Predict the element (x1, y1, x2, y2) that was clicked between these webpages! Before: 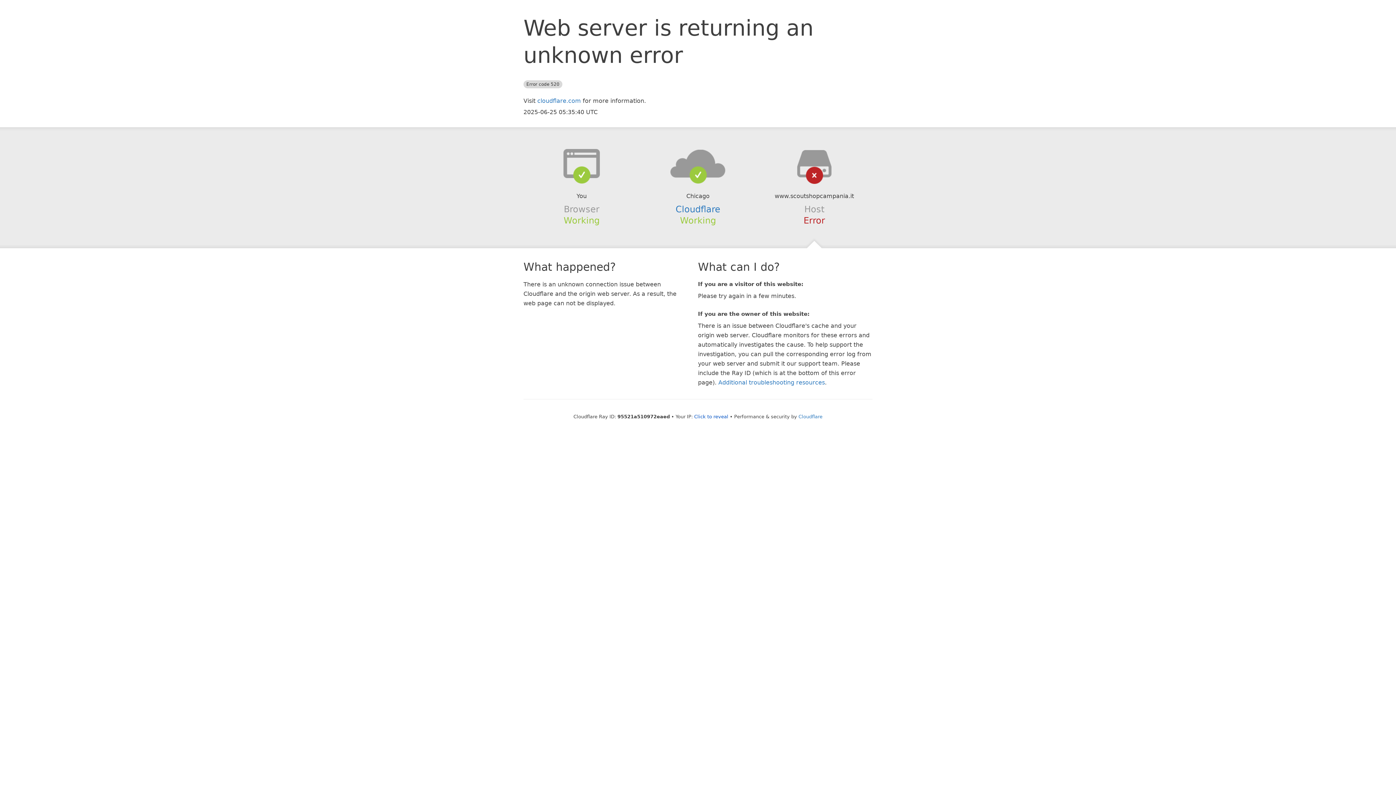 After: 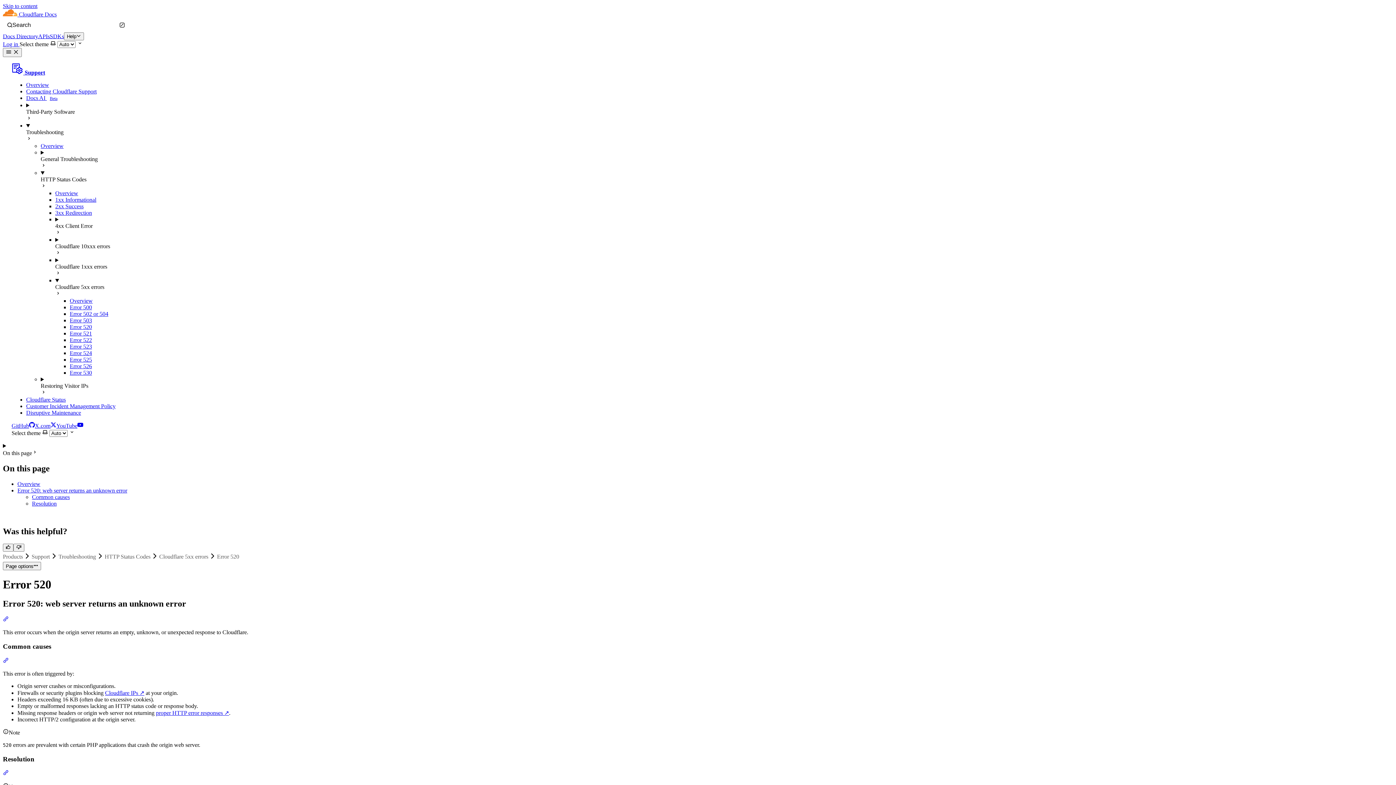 Action: bbox: (718, 379, 825, 386) label: Additional troubleshooting resources